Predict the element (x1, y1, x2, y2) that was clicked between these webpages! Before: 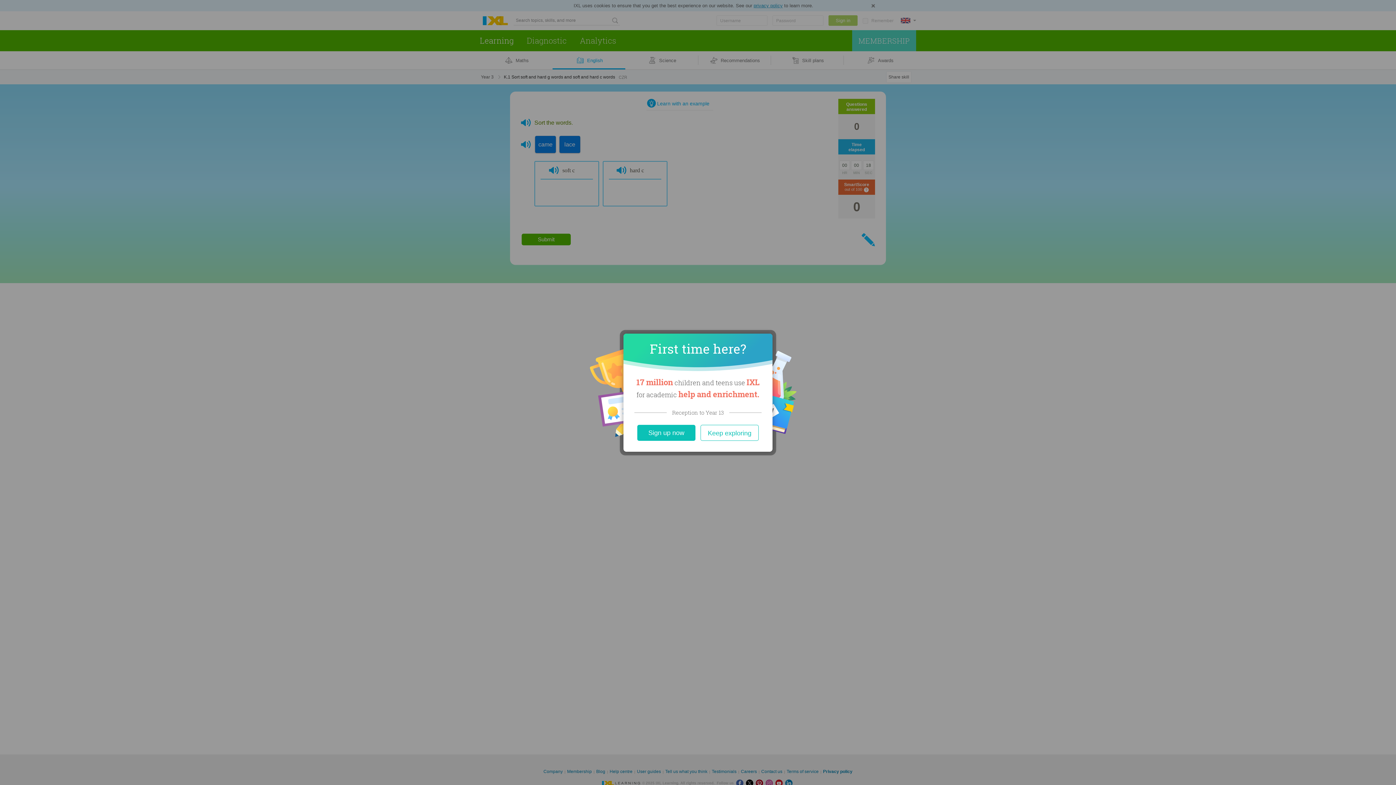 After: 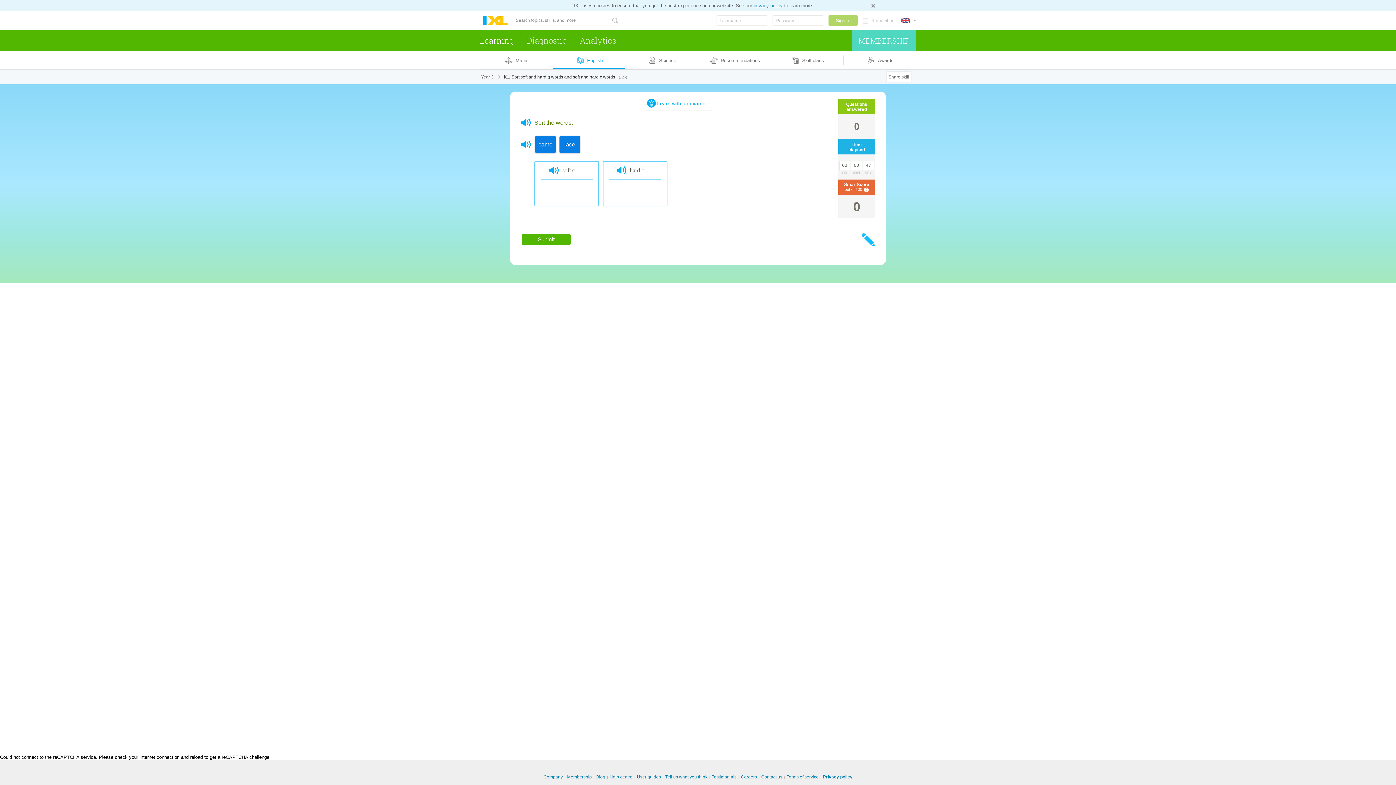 Action: label: Close bbox: (700, 424, 758, 440)